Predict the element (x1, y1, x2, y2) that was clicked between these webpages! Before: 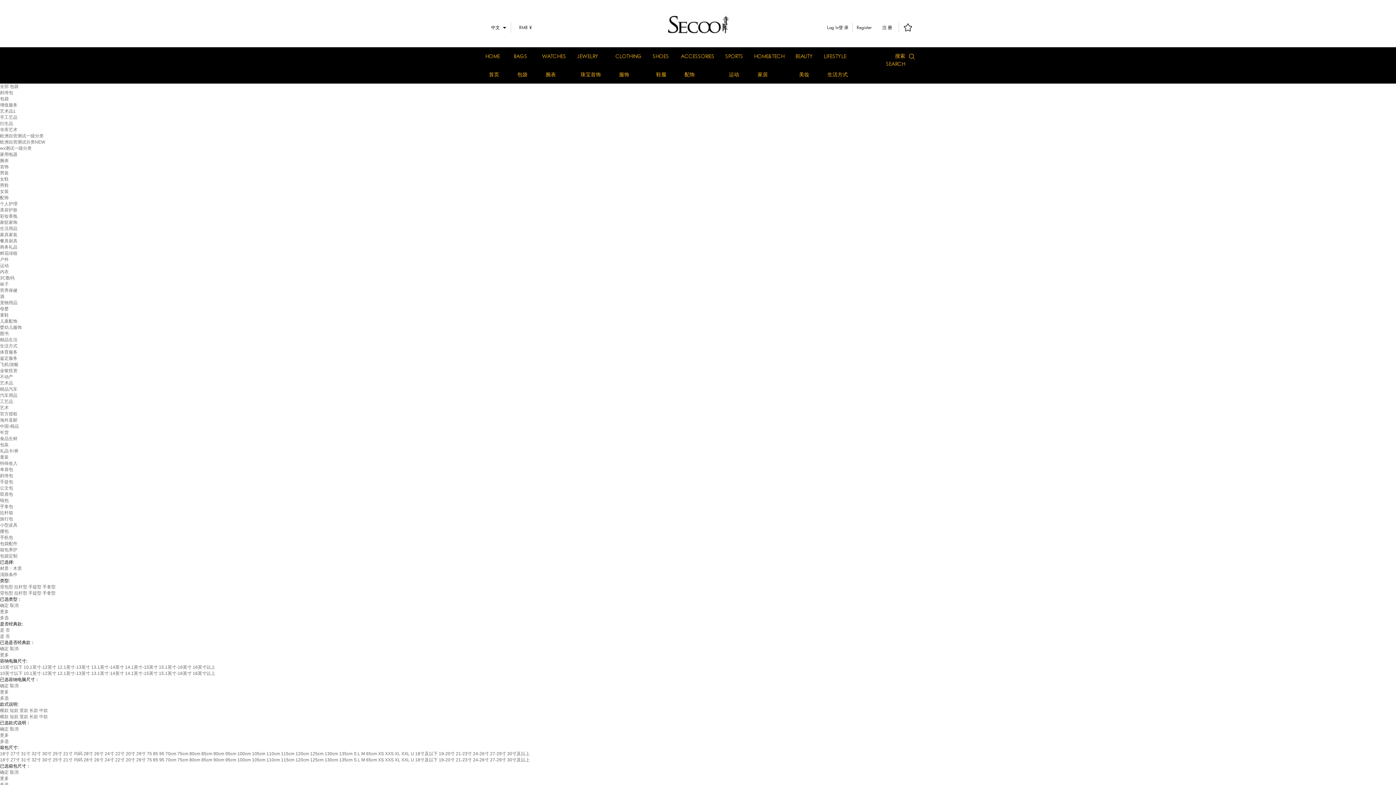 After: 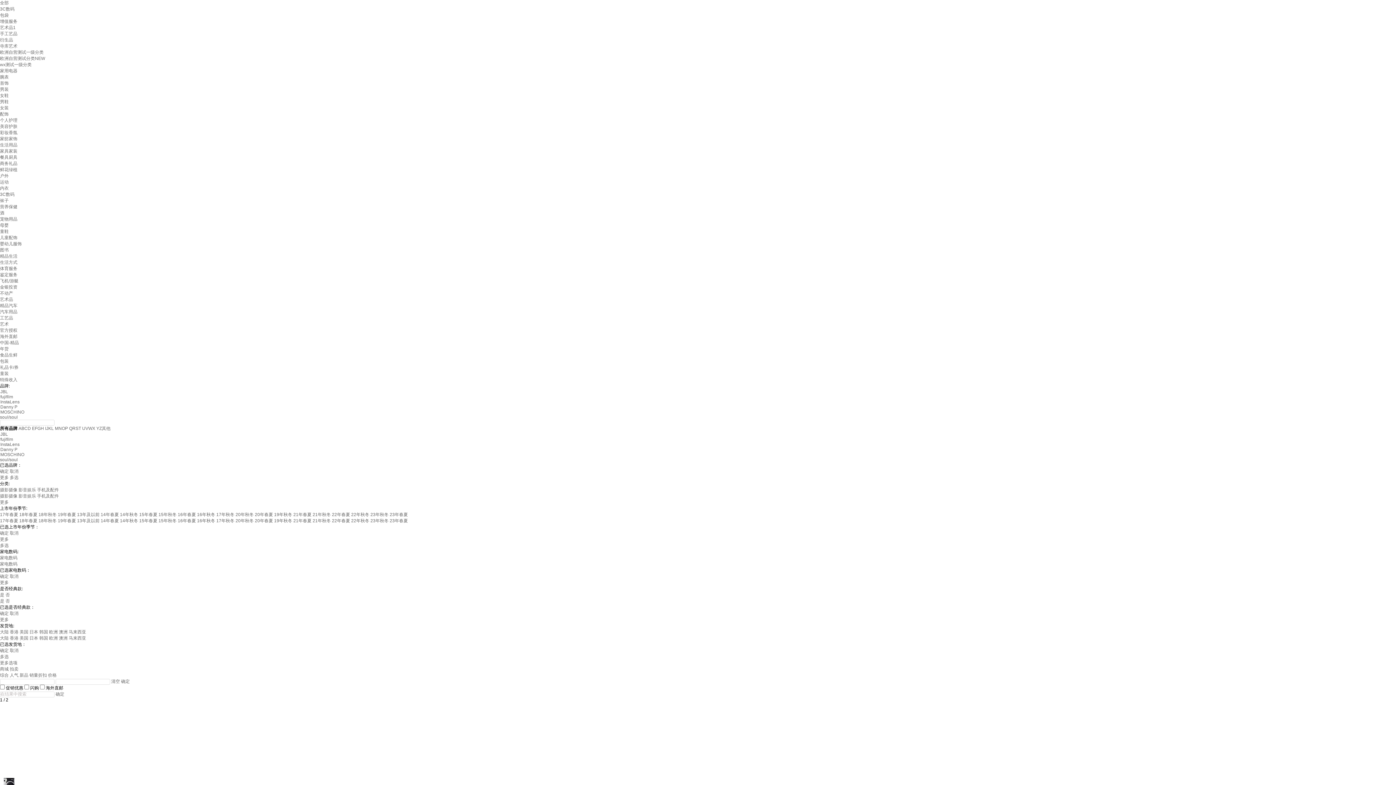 Action: label: 3C数码 bbox: (0, 275, 14, 280)